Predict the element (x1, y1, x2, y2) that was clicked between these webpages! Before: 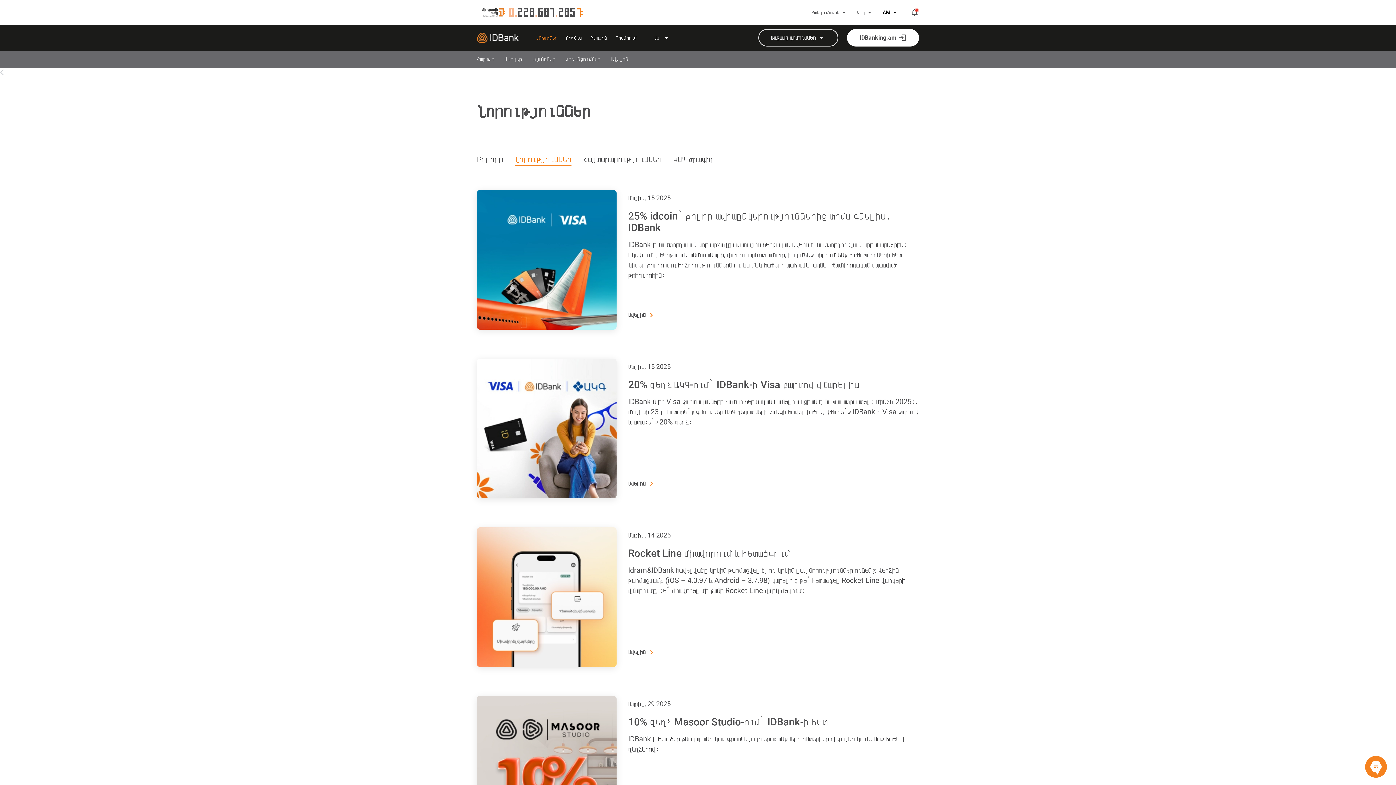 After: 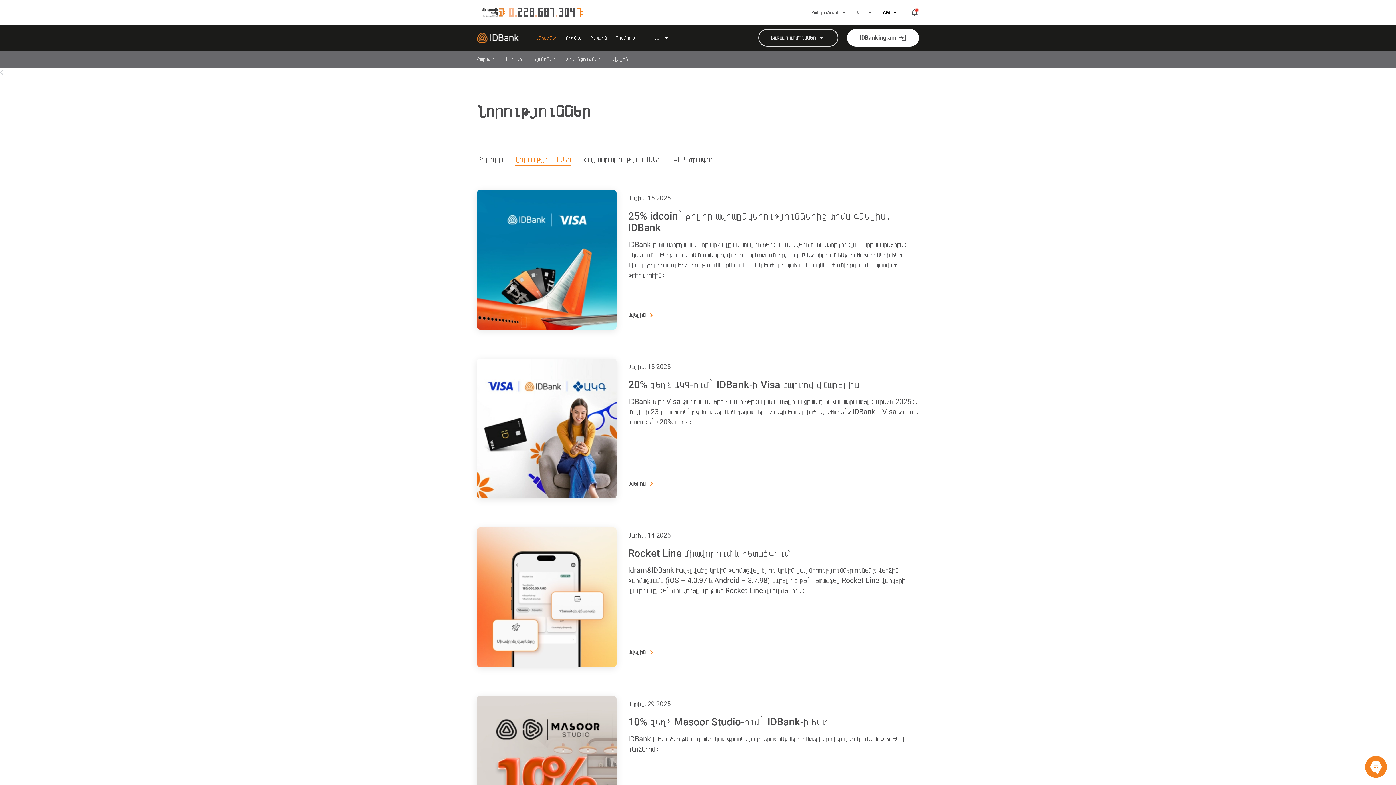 Action: bbox: (477, 8, 582, 16)